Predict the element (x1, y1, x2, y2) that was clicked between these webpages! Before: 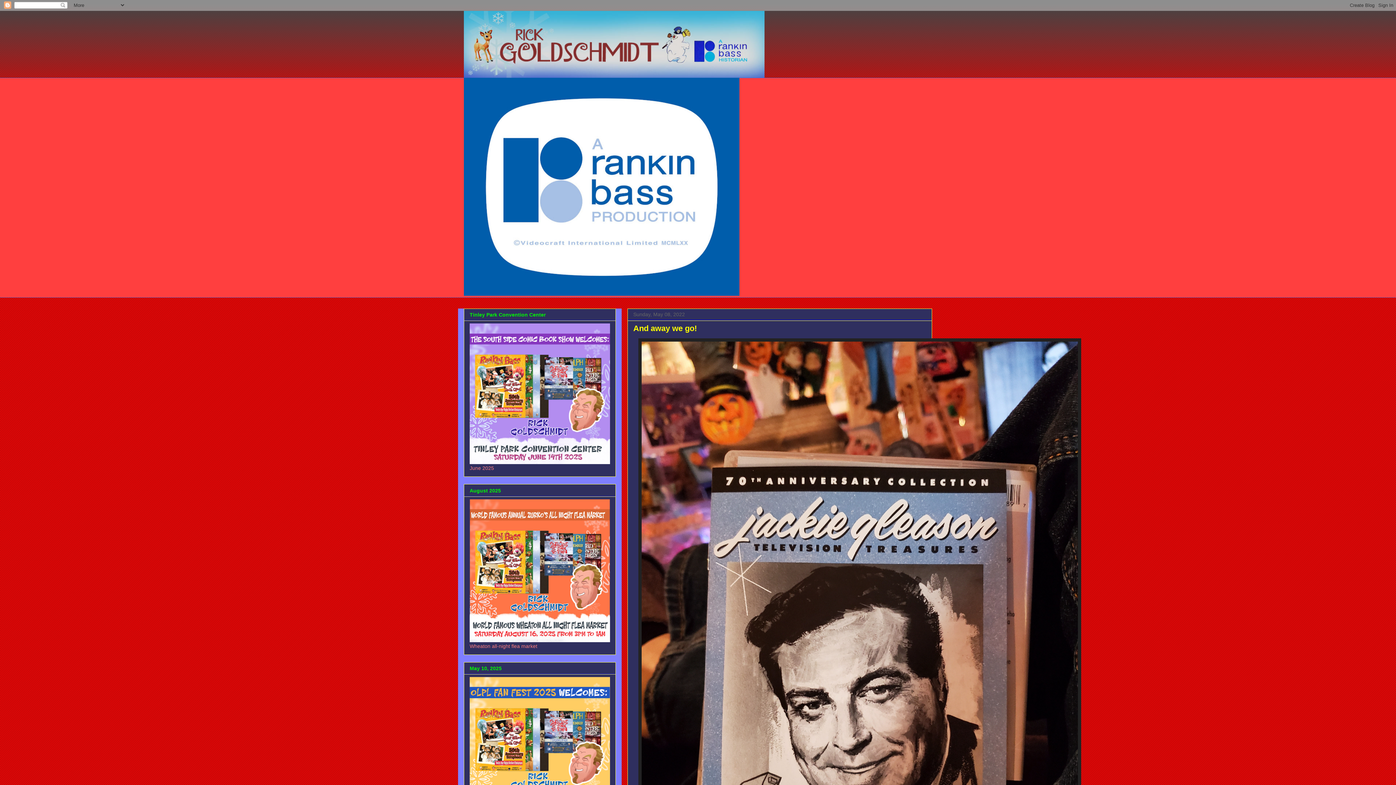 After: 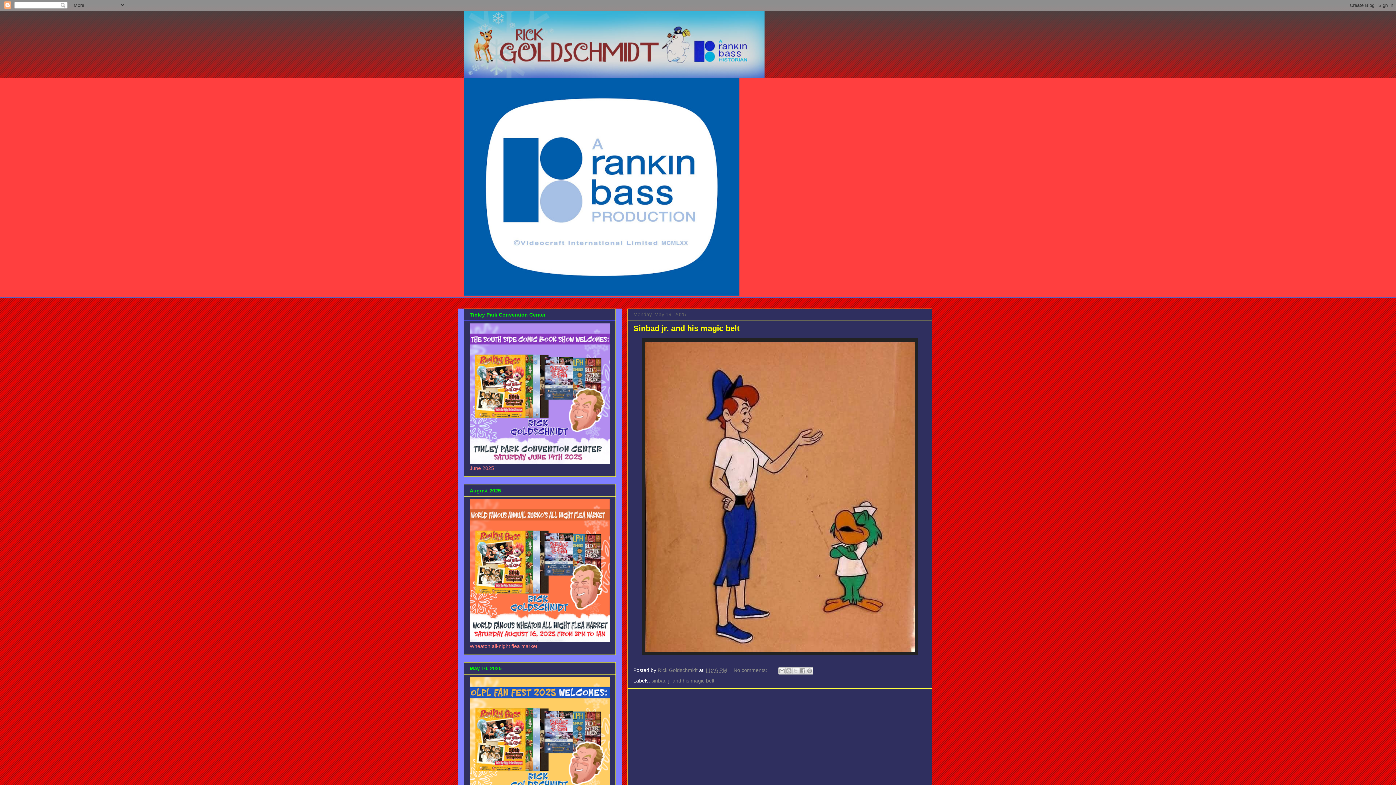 Action: bbox: (464, 10, 932, 77)